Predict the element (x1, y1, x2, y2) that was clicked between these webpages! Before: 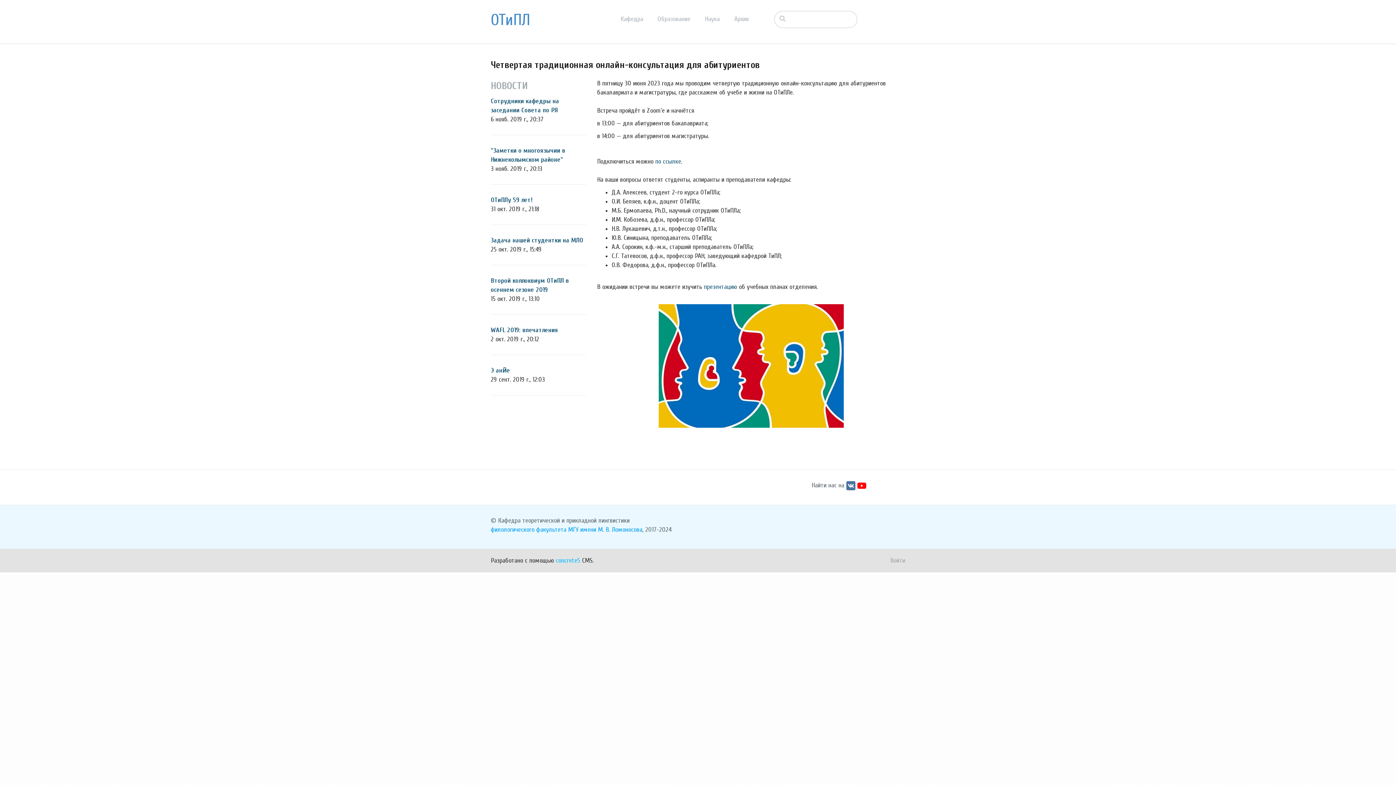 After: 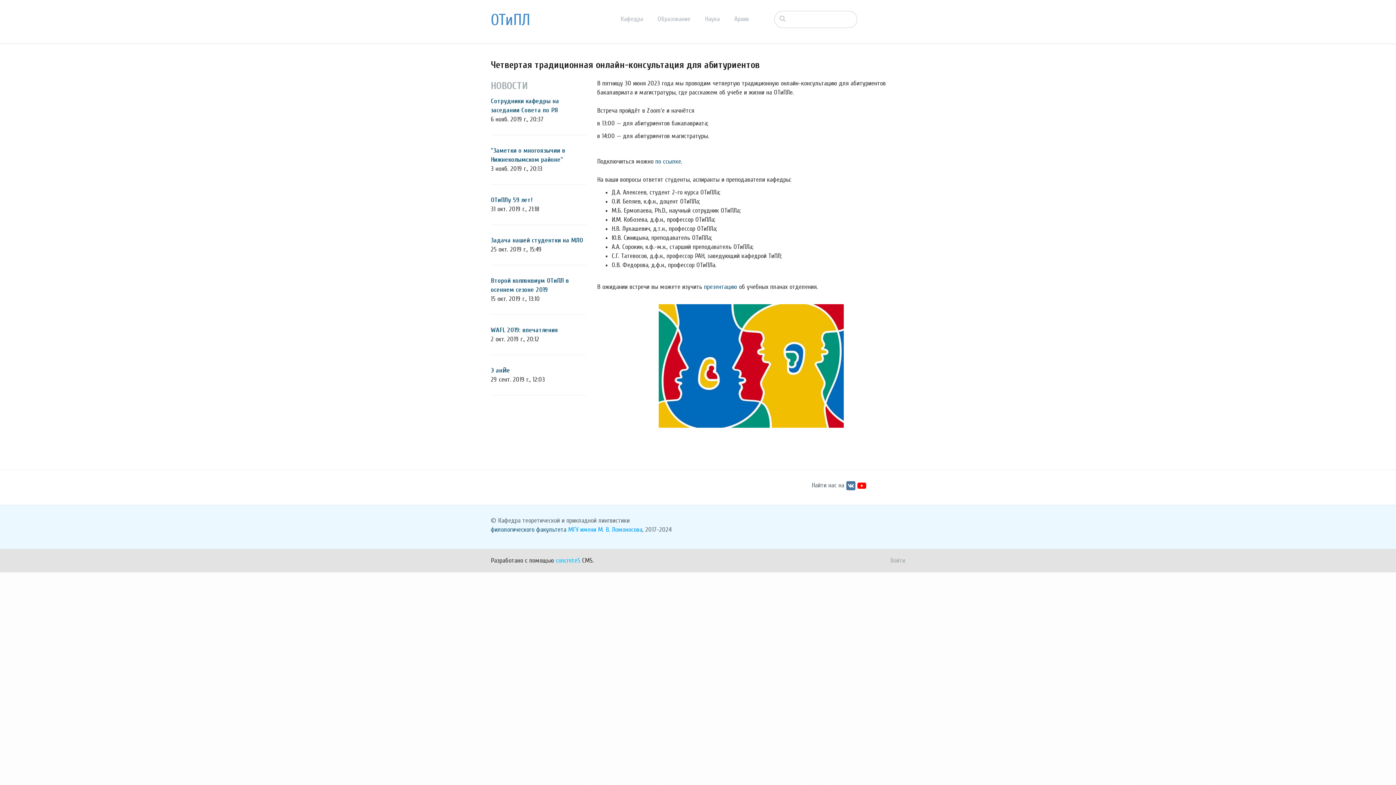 Action: bbox: (490, 526, 566, 533) label: филологического факультета